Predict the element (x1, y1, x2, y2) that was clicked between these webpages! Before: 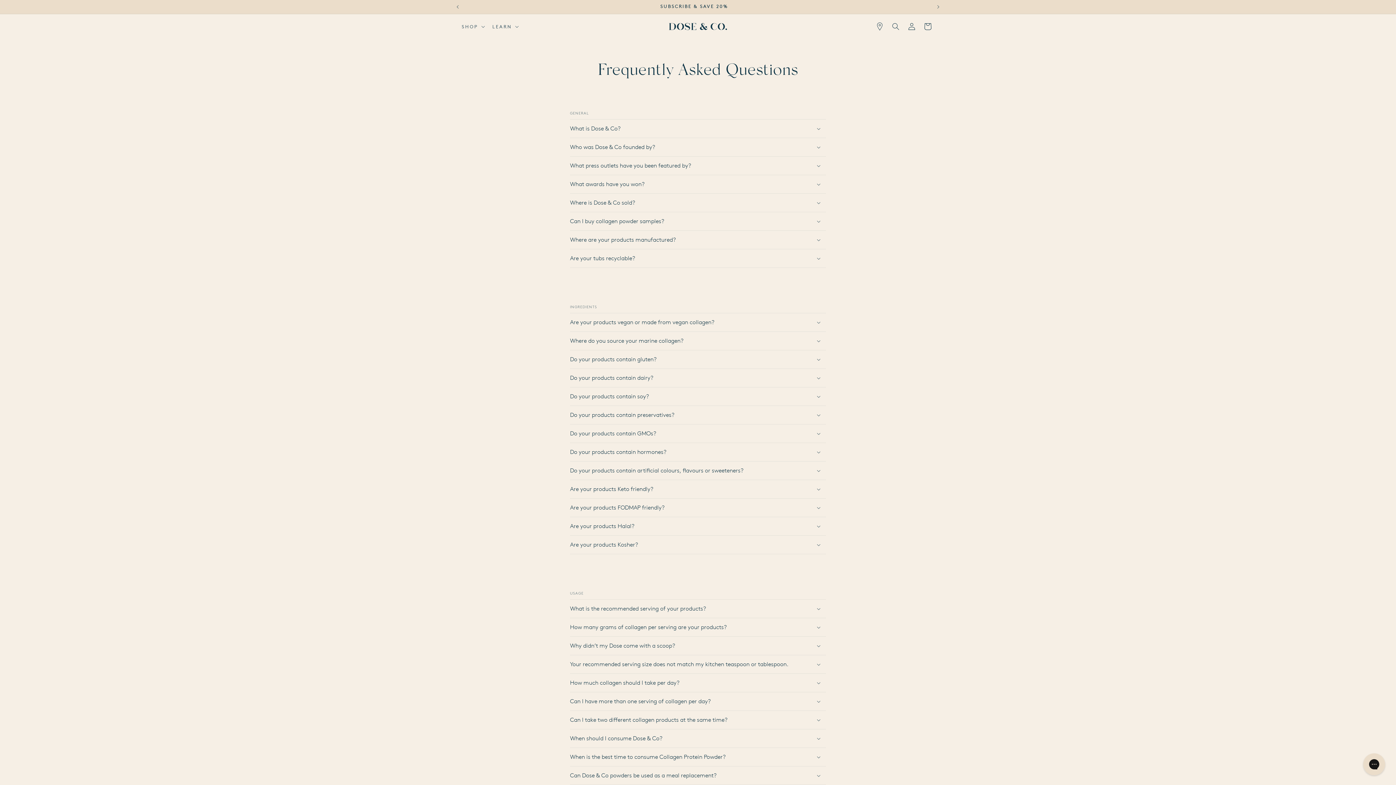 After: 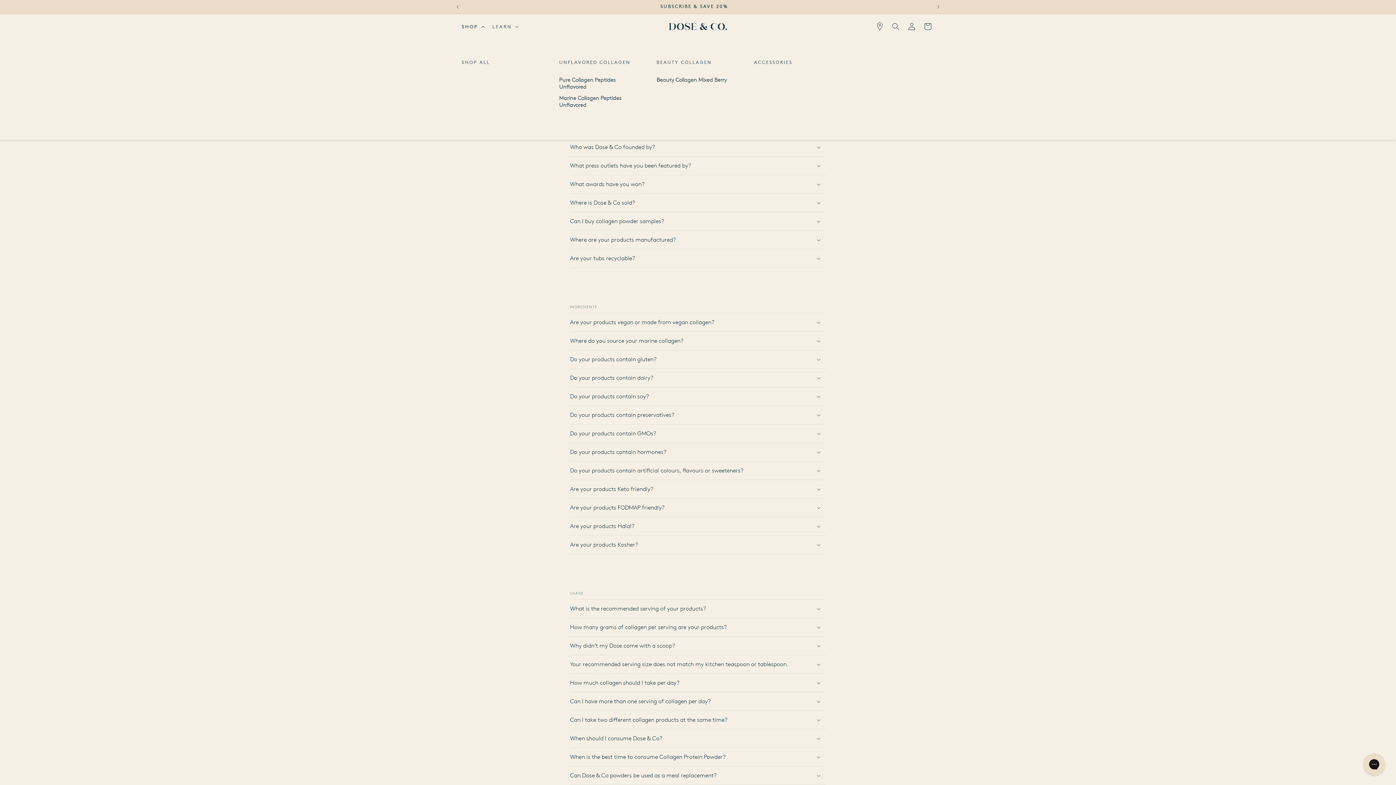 Action: label: SHOP bbox: (457, 19, 488, 33)